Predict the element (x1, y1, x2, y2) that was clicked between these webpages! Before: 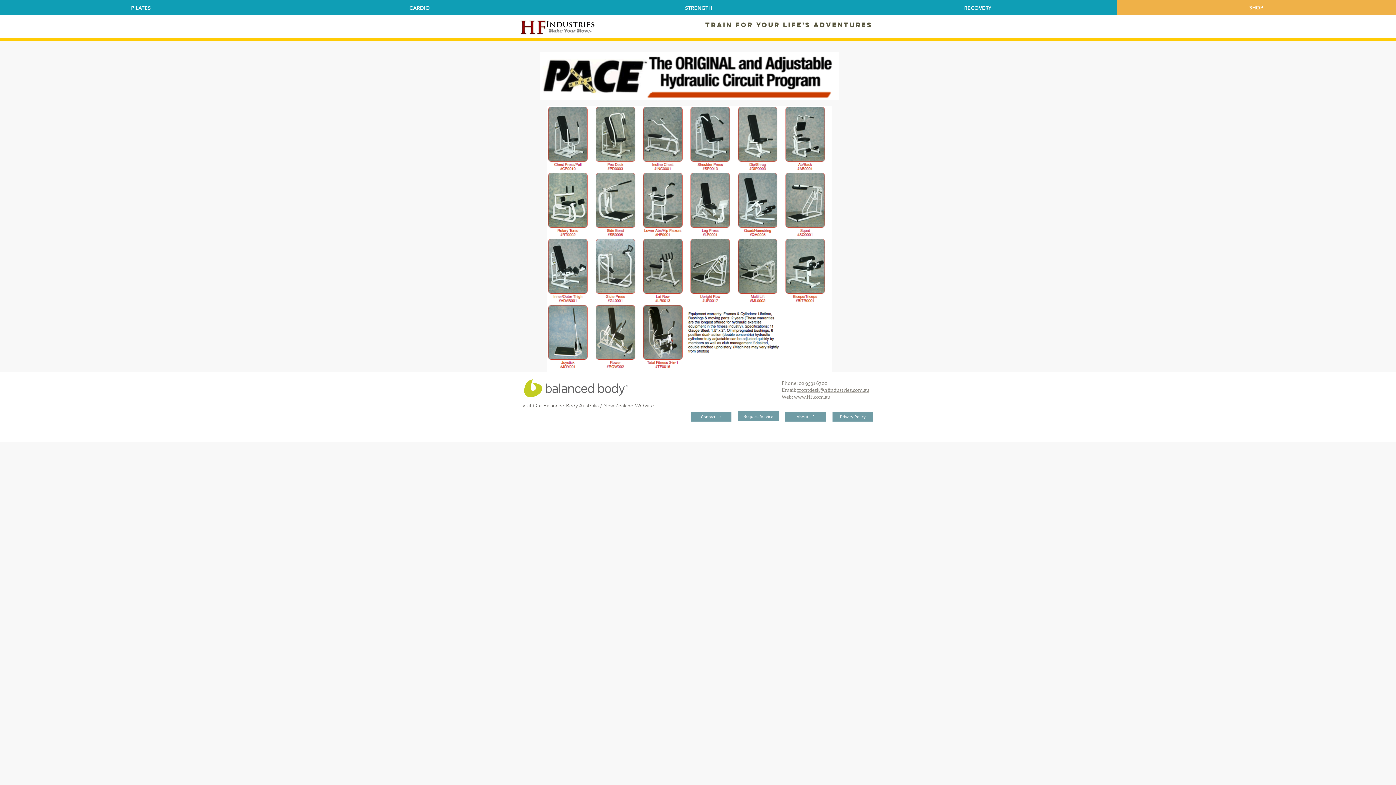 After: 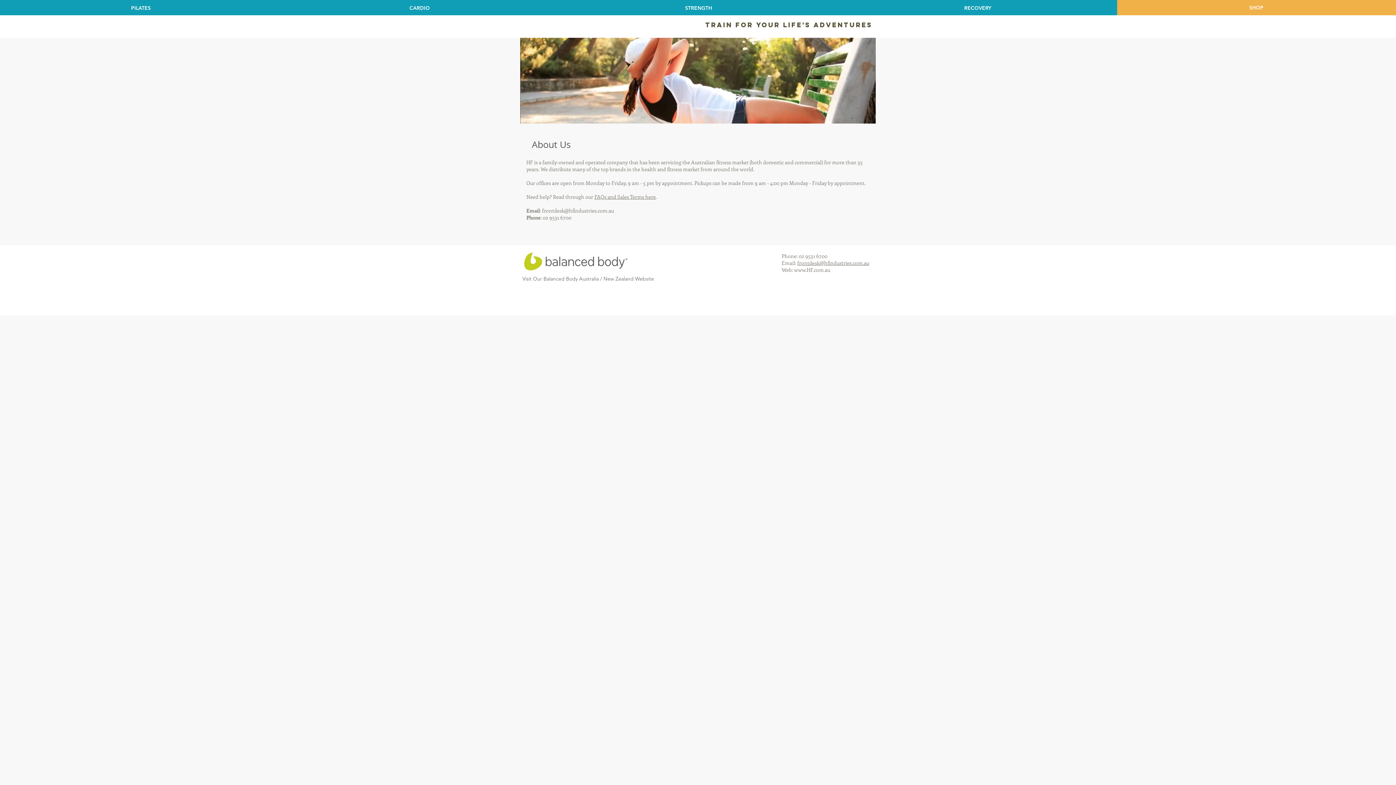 Action: label: About HF bbox: (785, 412, 826, 421)